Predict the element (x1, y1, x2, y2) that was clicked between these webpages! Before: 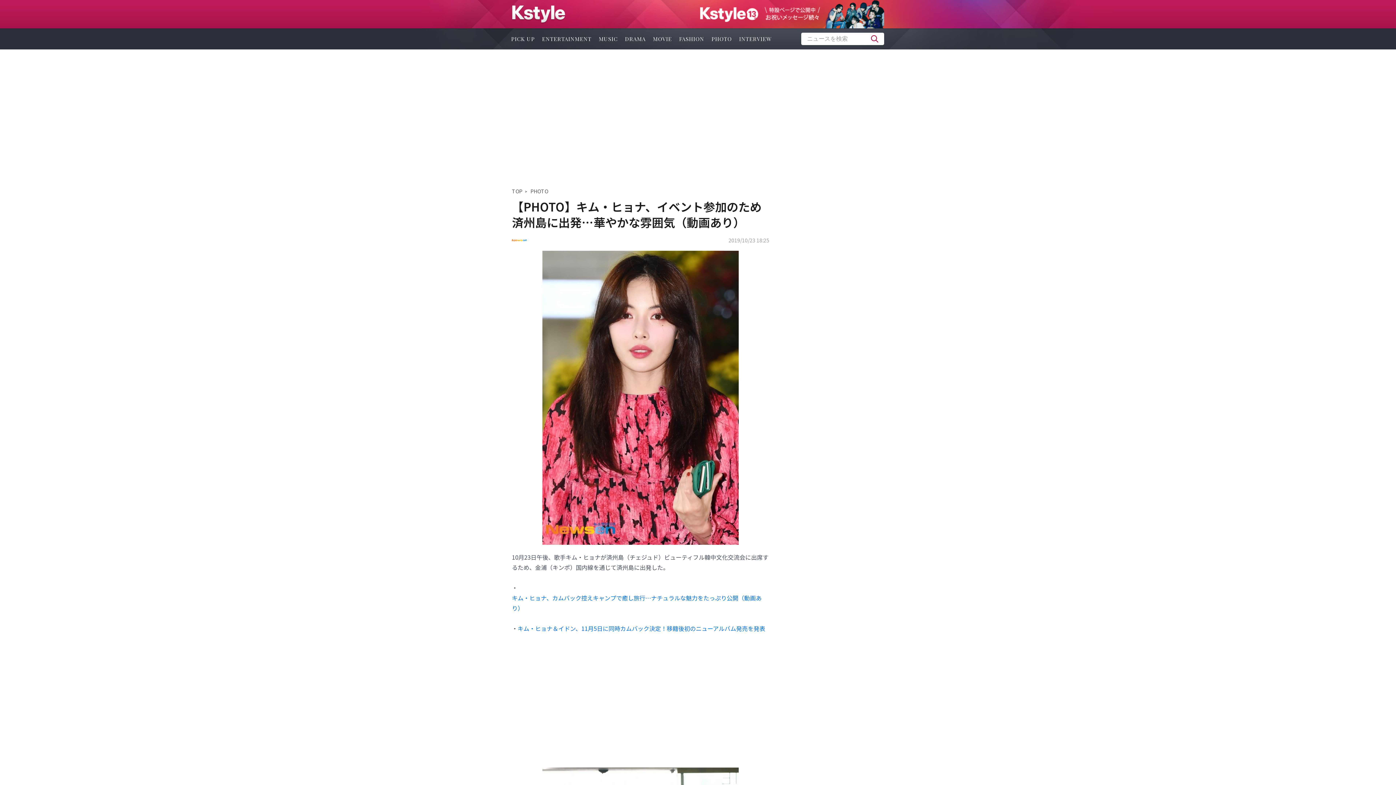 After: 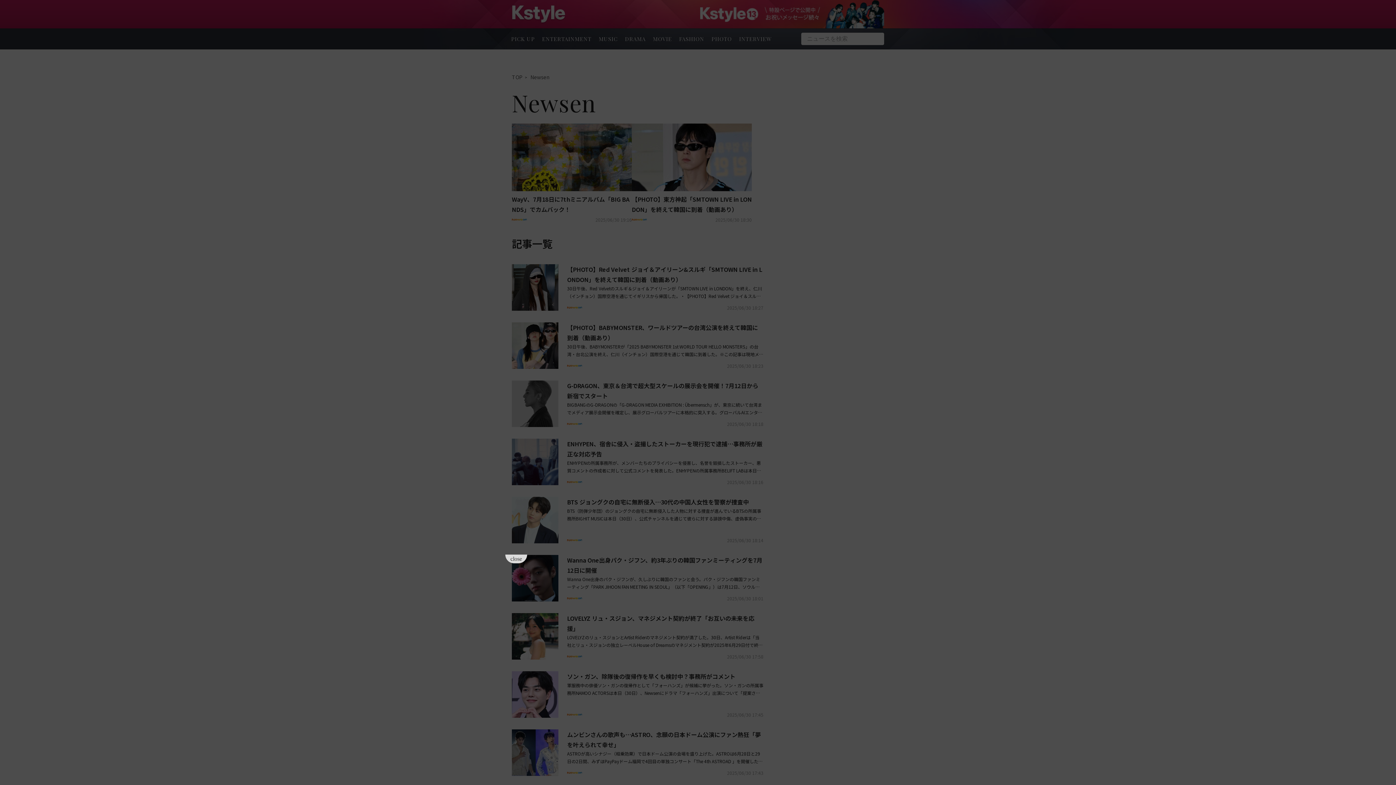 Action: bbox: (512, 238, 526, 242)